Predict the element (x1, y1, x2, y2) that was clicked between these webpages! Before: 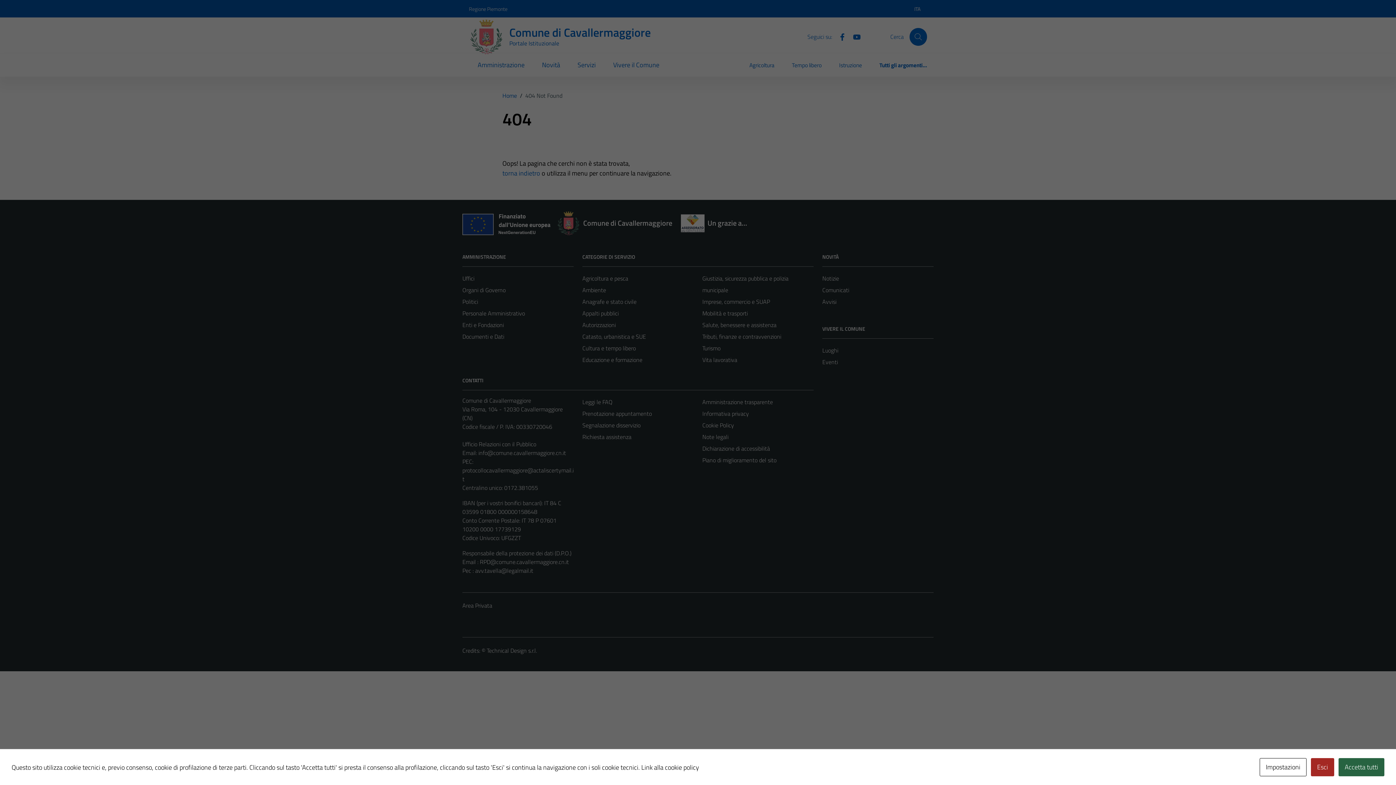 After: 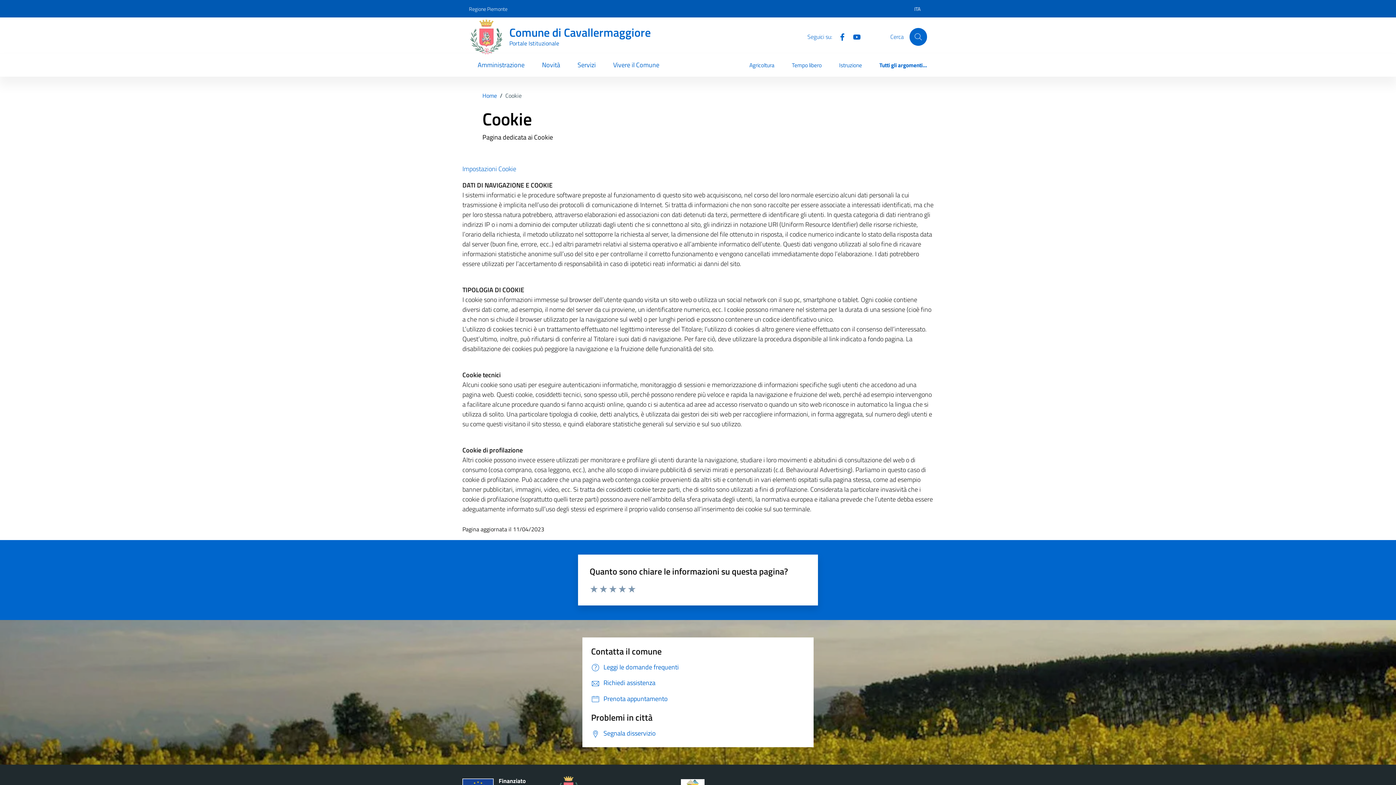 Action: bbox: (641, 762, 699, 772) label: Link alla cookie policy